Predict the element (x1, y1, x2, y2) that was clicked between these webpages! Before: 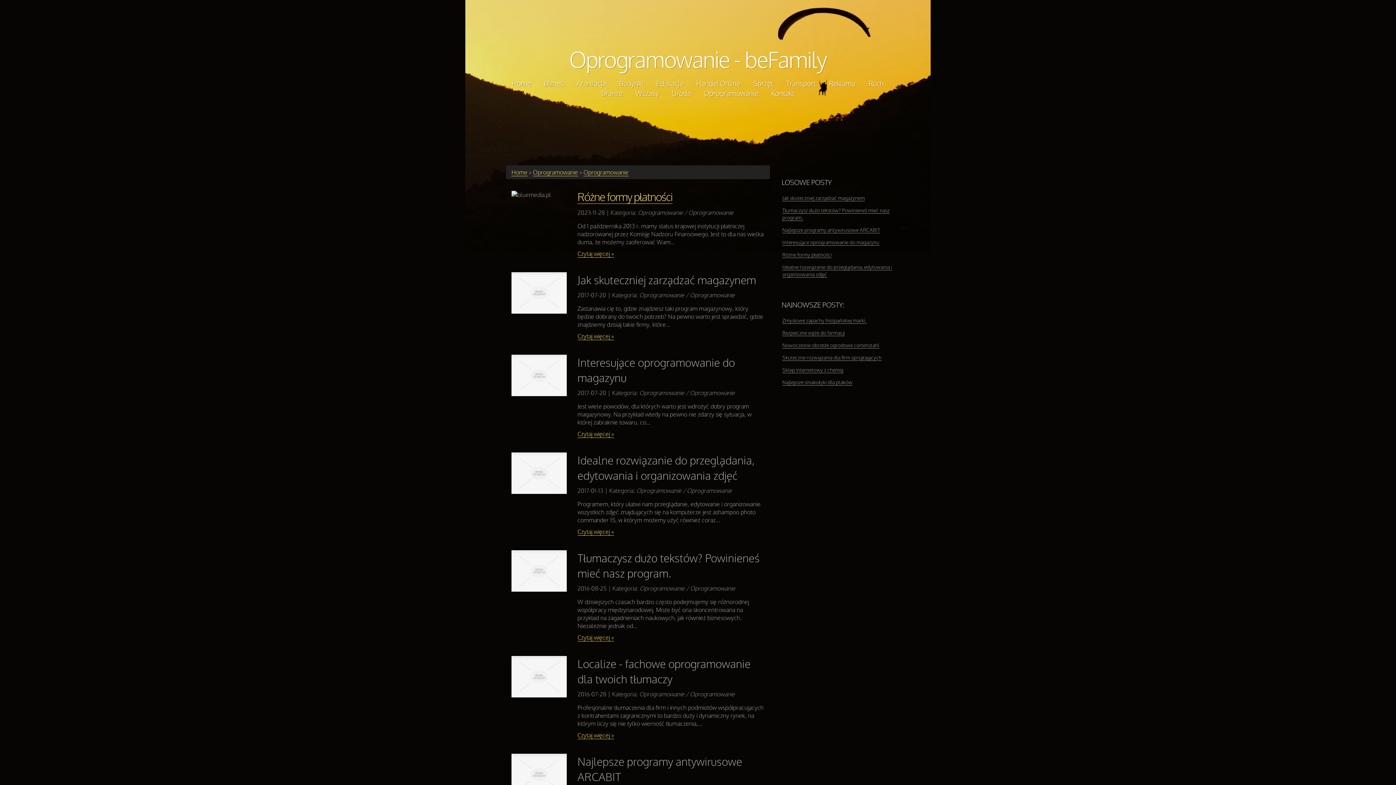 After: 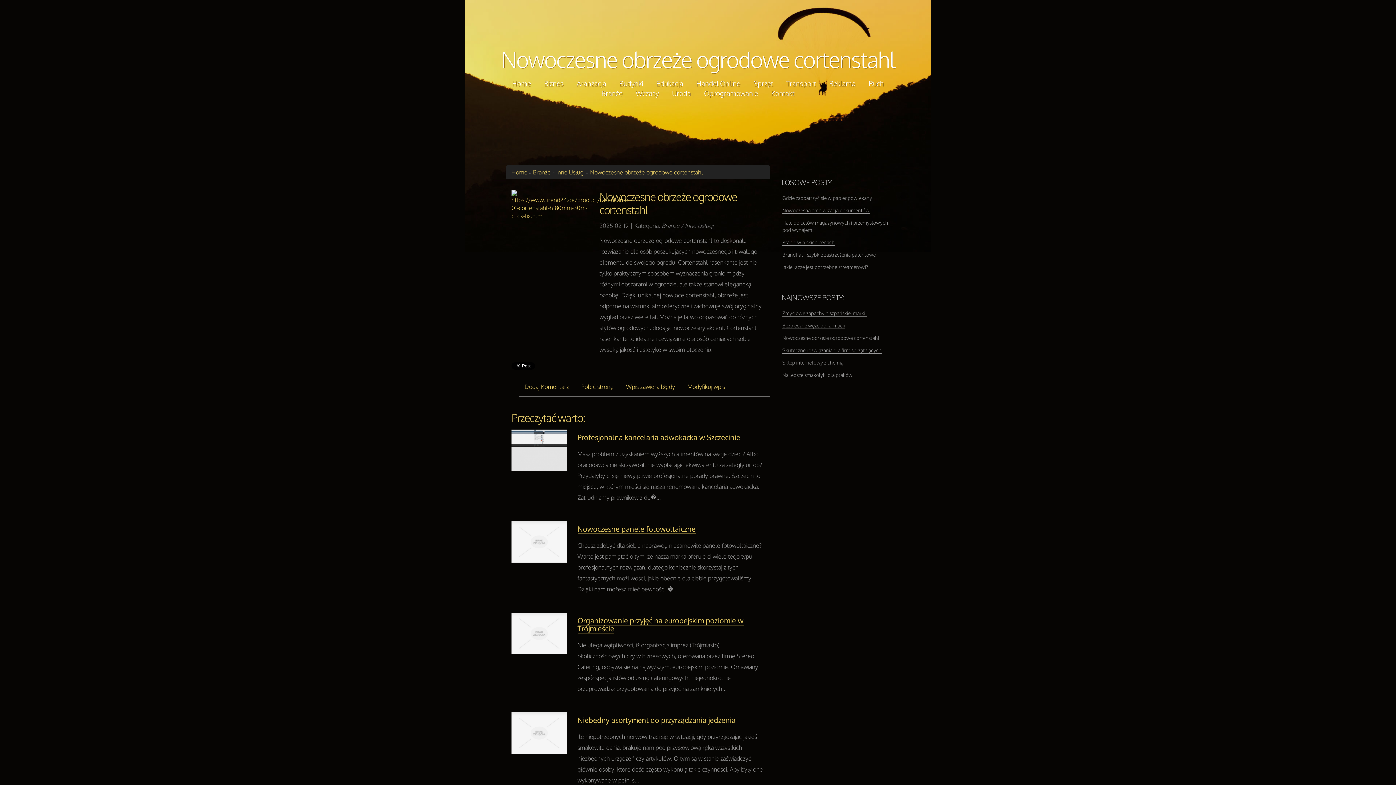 Action: label: Nowoczesne obrzeże ogrodowe cortenstahl bbox: (782, 342, 879, 348)